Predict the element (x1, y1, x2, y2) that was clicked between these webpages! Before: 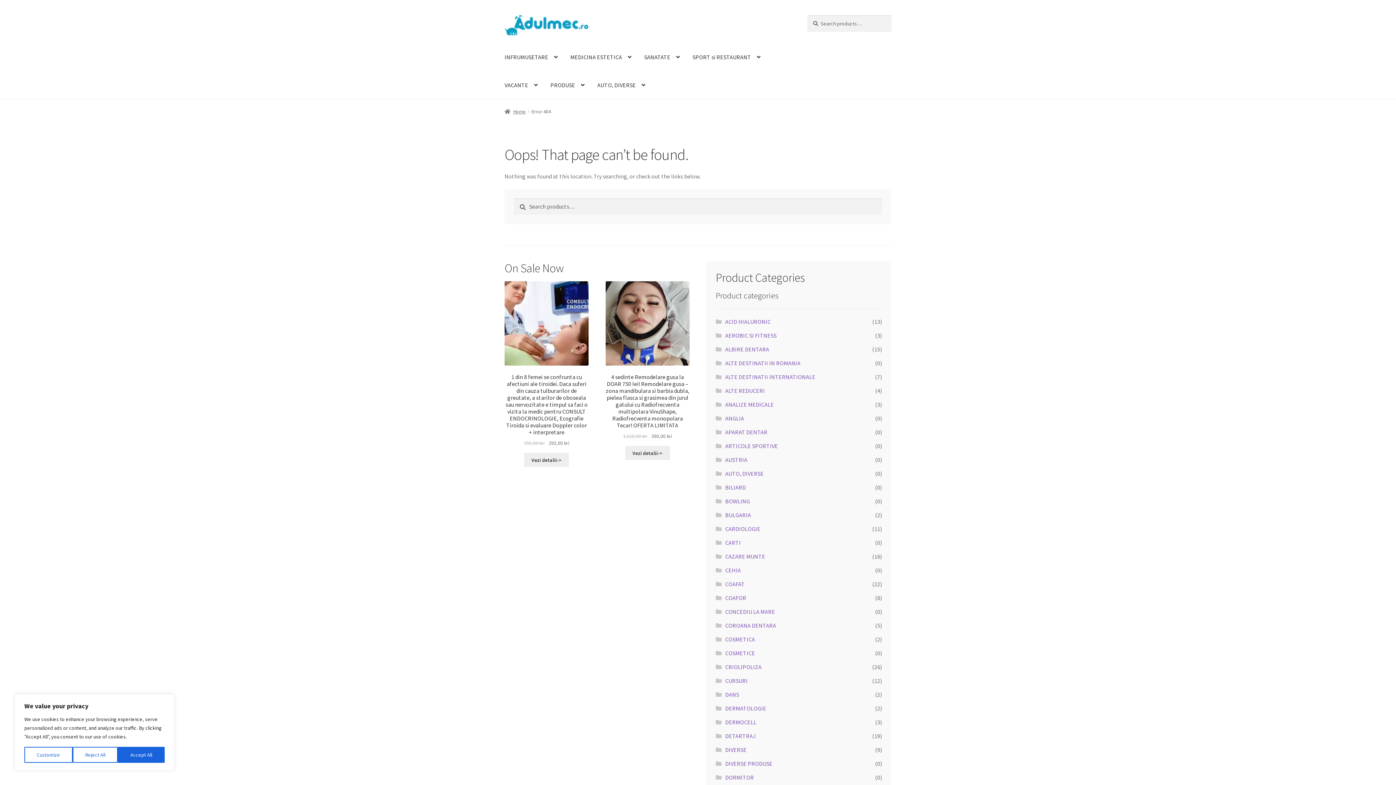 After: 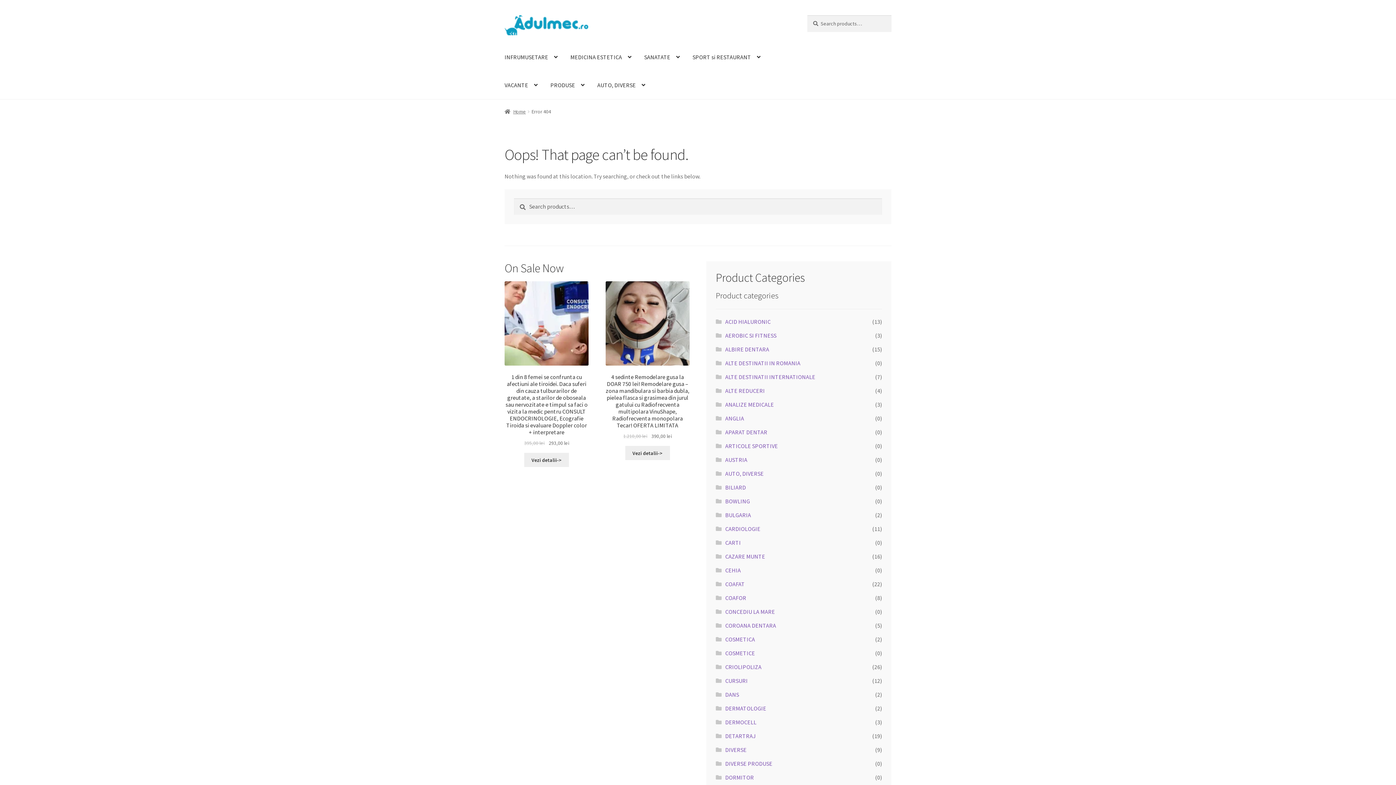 Action: bbox: (72, 747, 117, 763) label: Reject All